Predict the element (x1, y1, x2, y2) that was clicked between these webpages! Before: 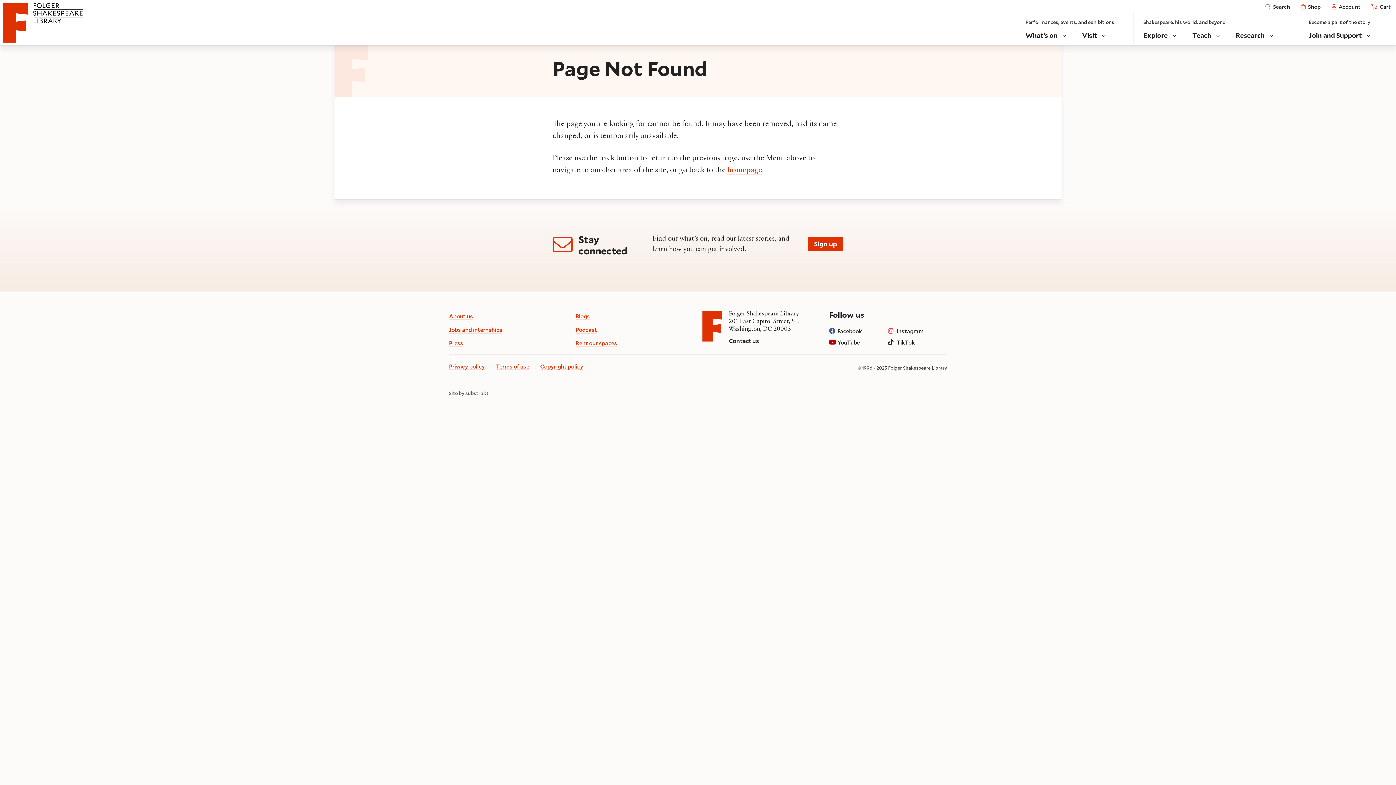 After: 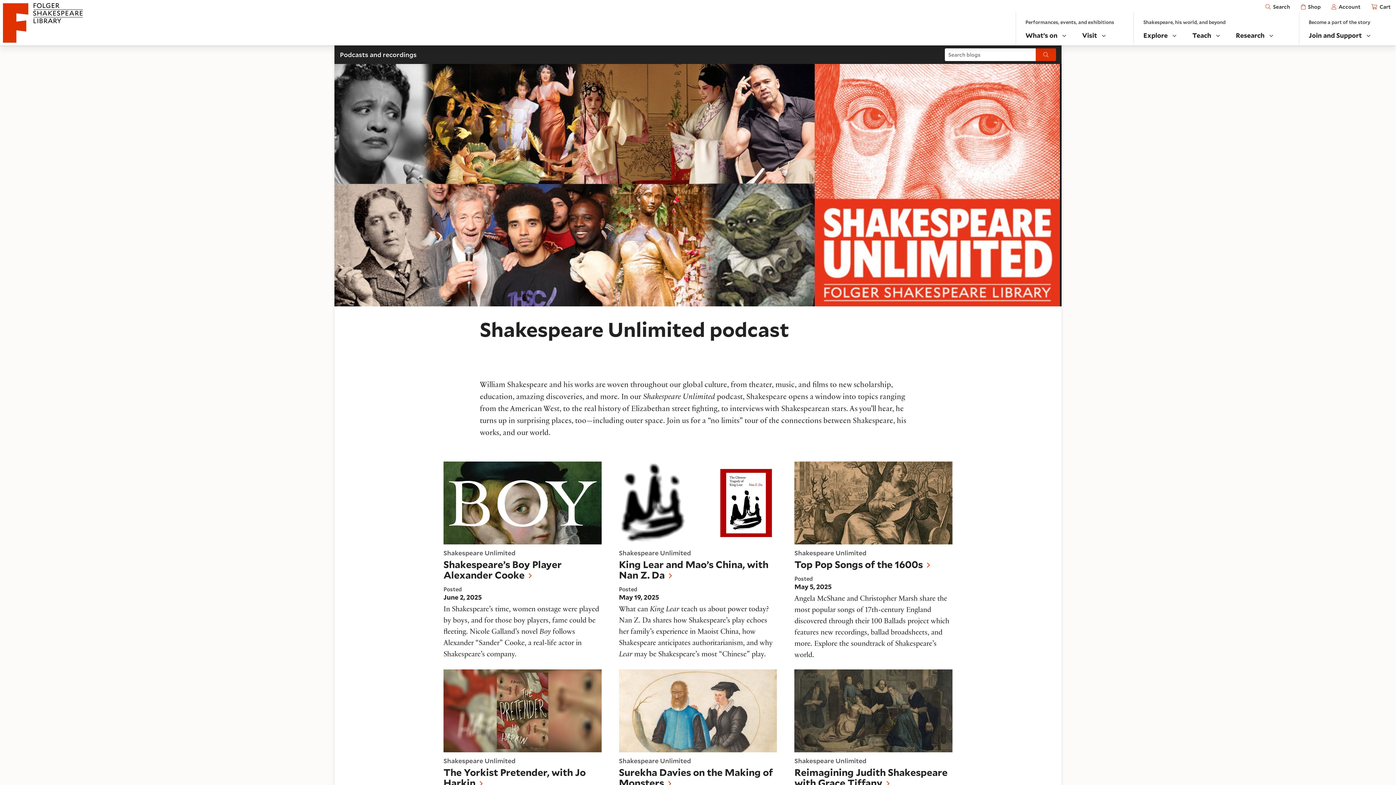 Action: label: Podcast bbox: (575, 326, 597, 333)